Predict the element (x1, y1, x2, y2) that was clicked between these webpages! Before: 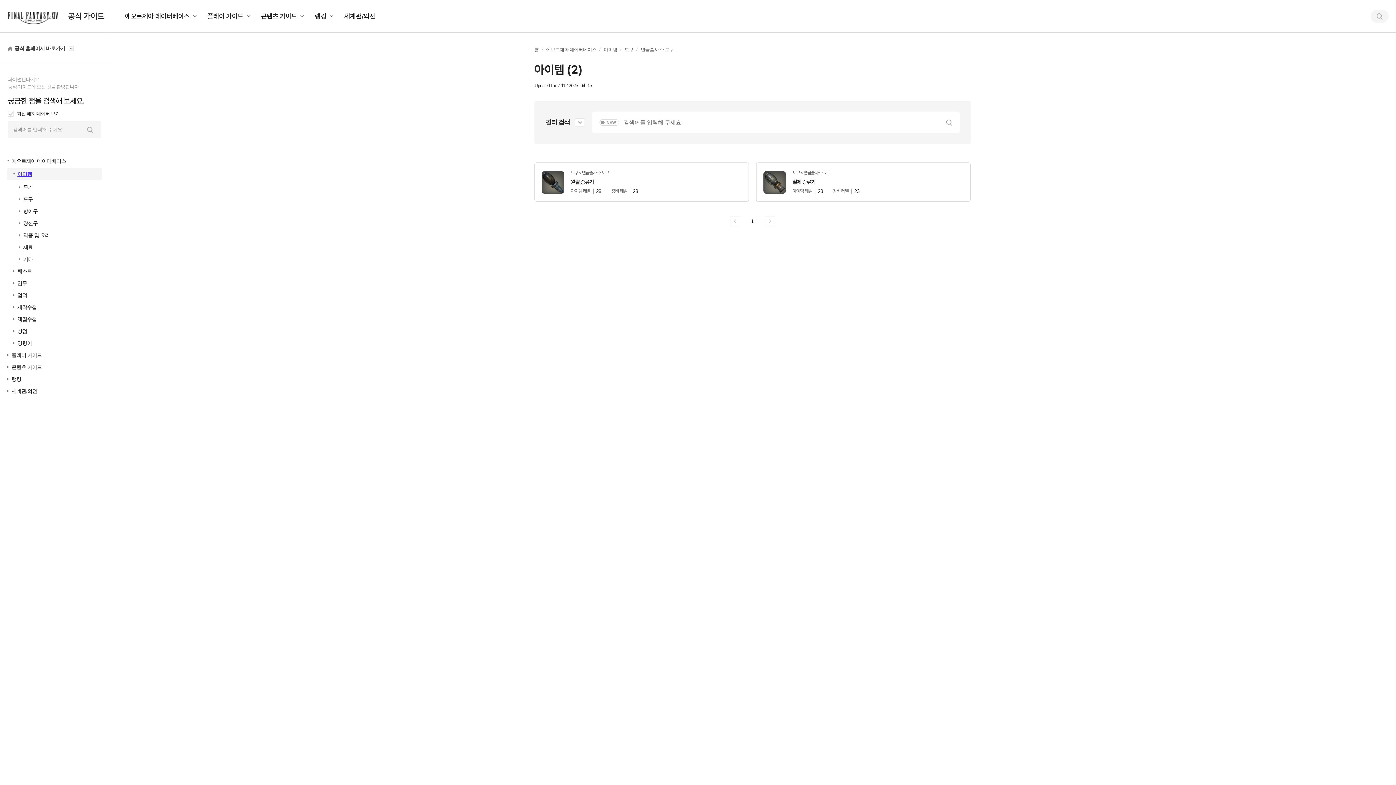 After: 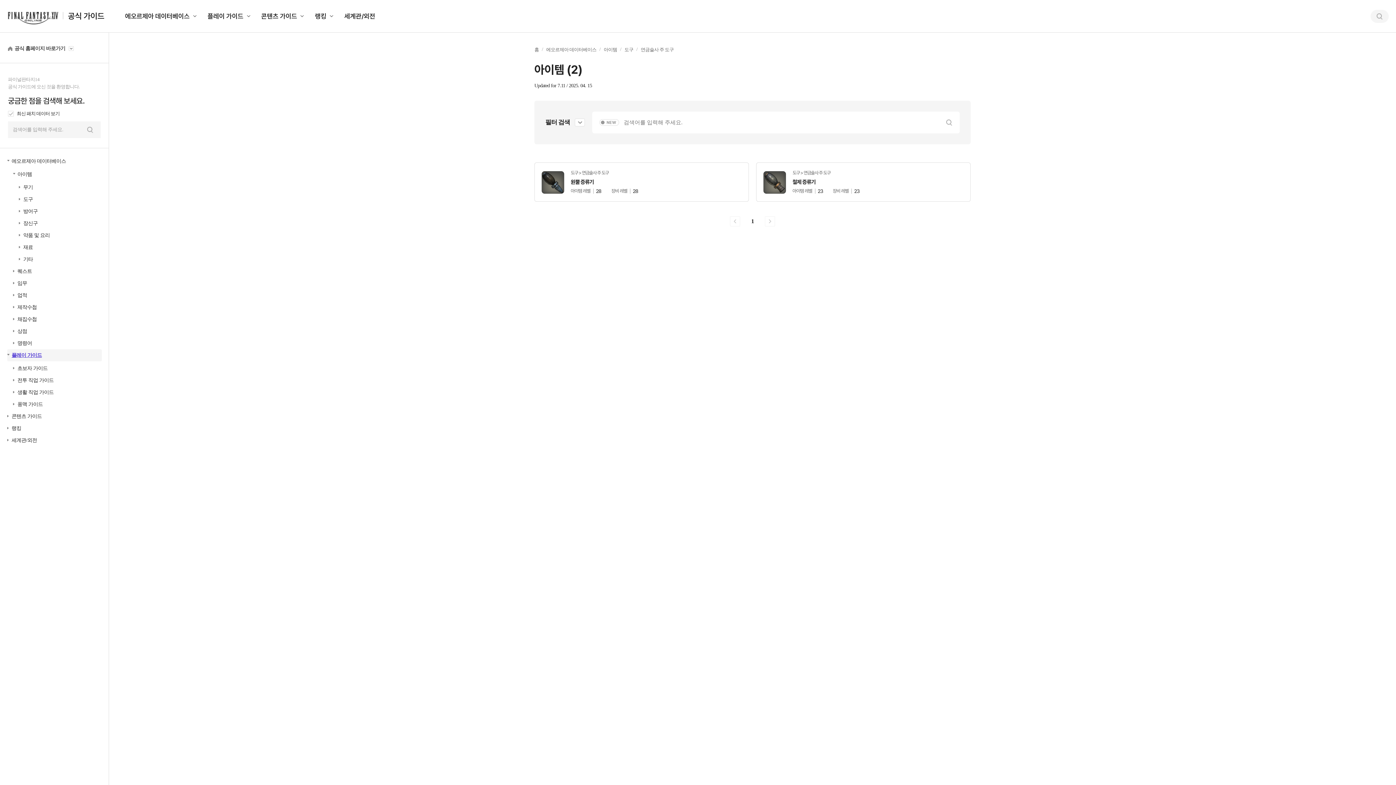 Action: label: 플레이 가이드 bbox: (11, 349, 47, 361)